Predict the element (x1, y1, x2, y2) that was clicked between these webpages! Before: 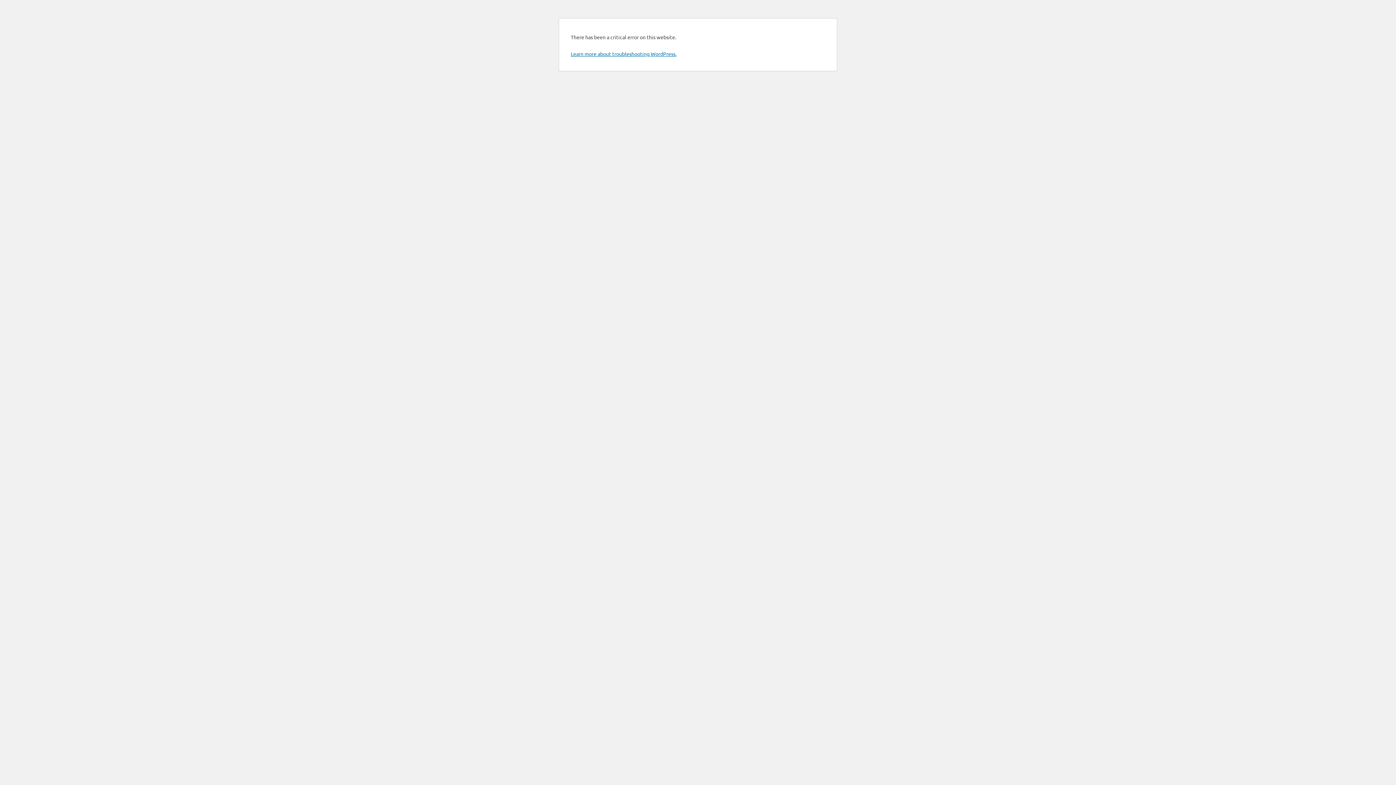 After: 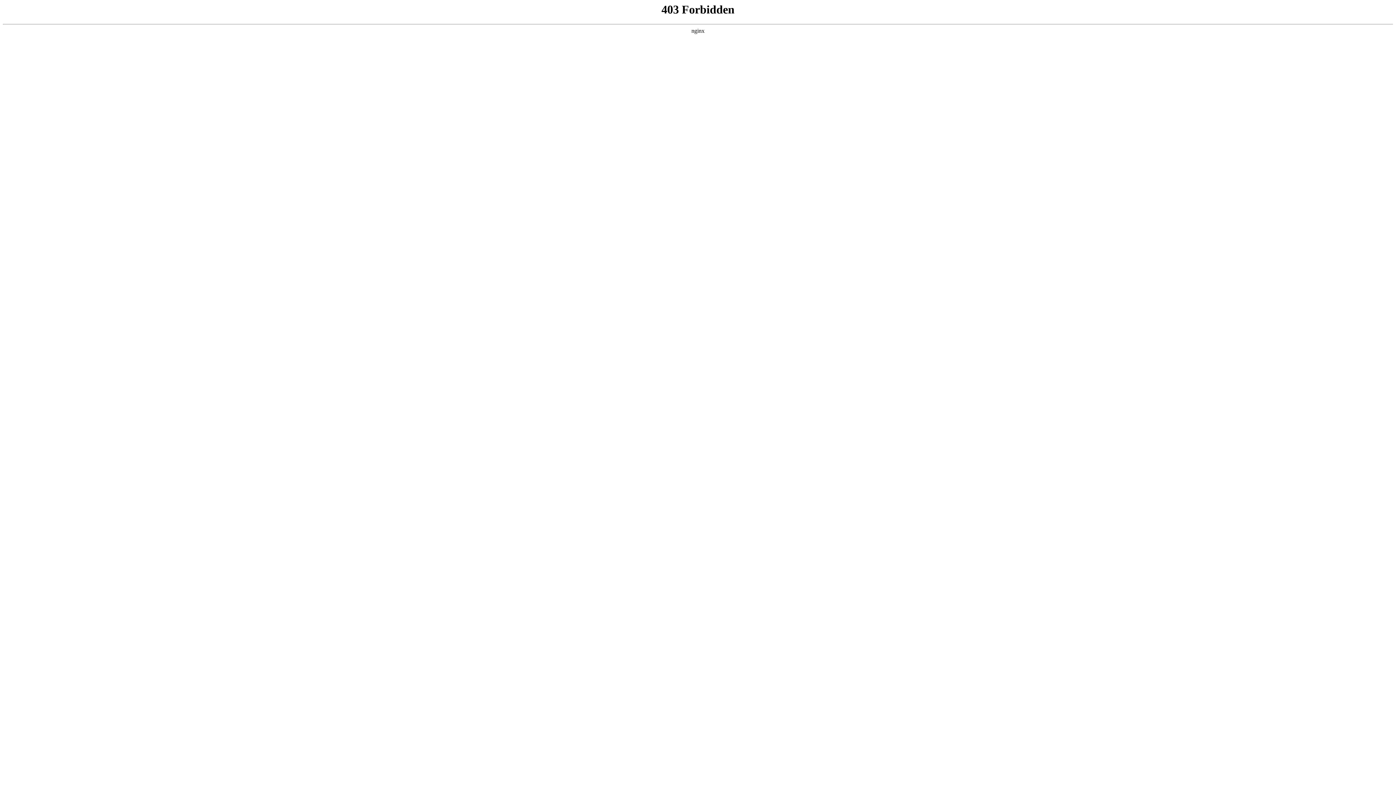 Action: label: Learn more about troubleshooting WordPress. bbox: (570, 50, 676, 57)